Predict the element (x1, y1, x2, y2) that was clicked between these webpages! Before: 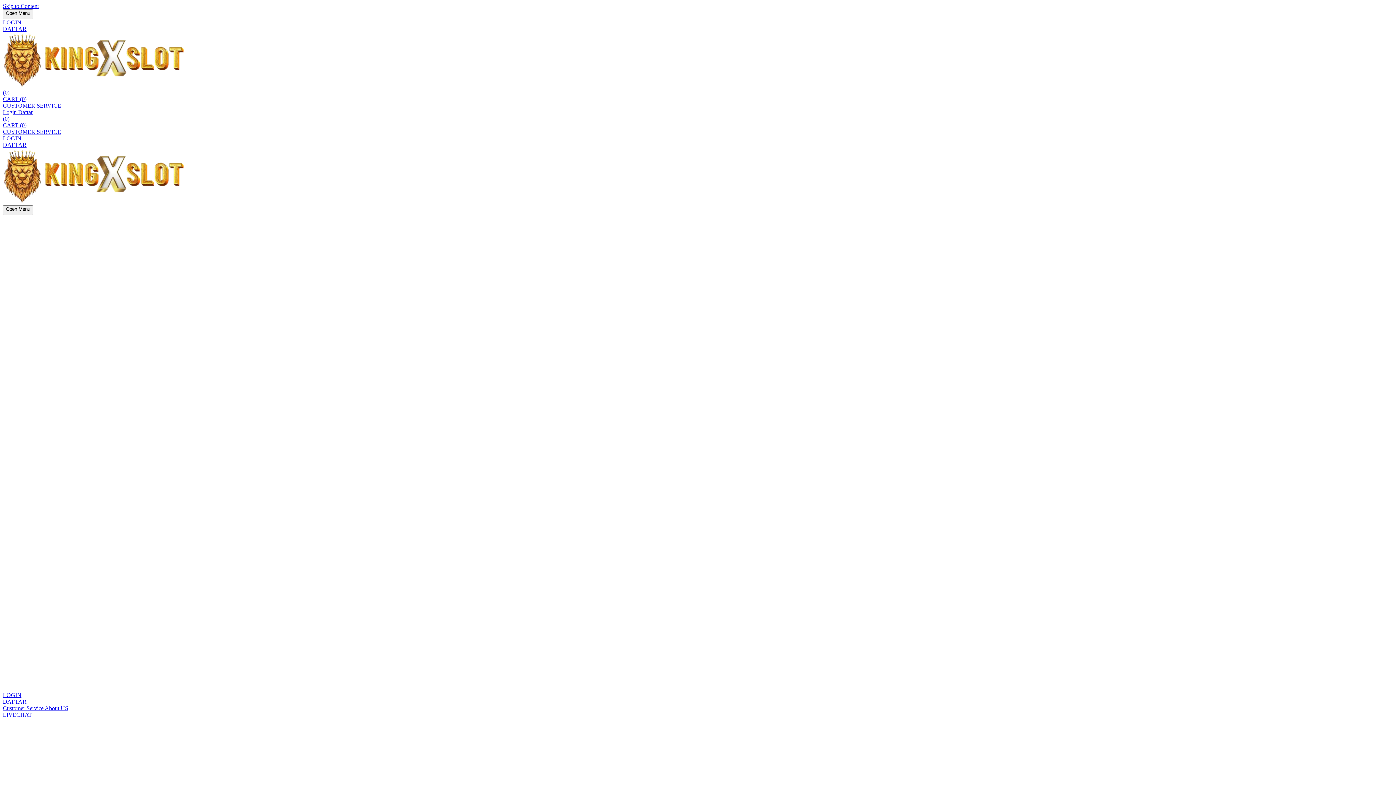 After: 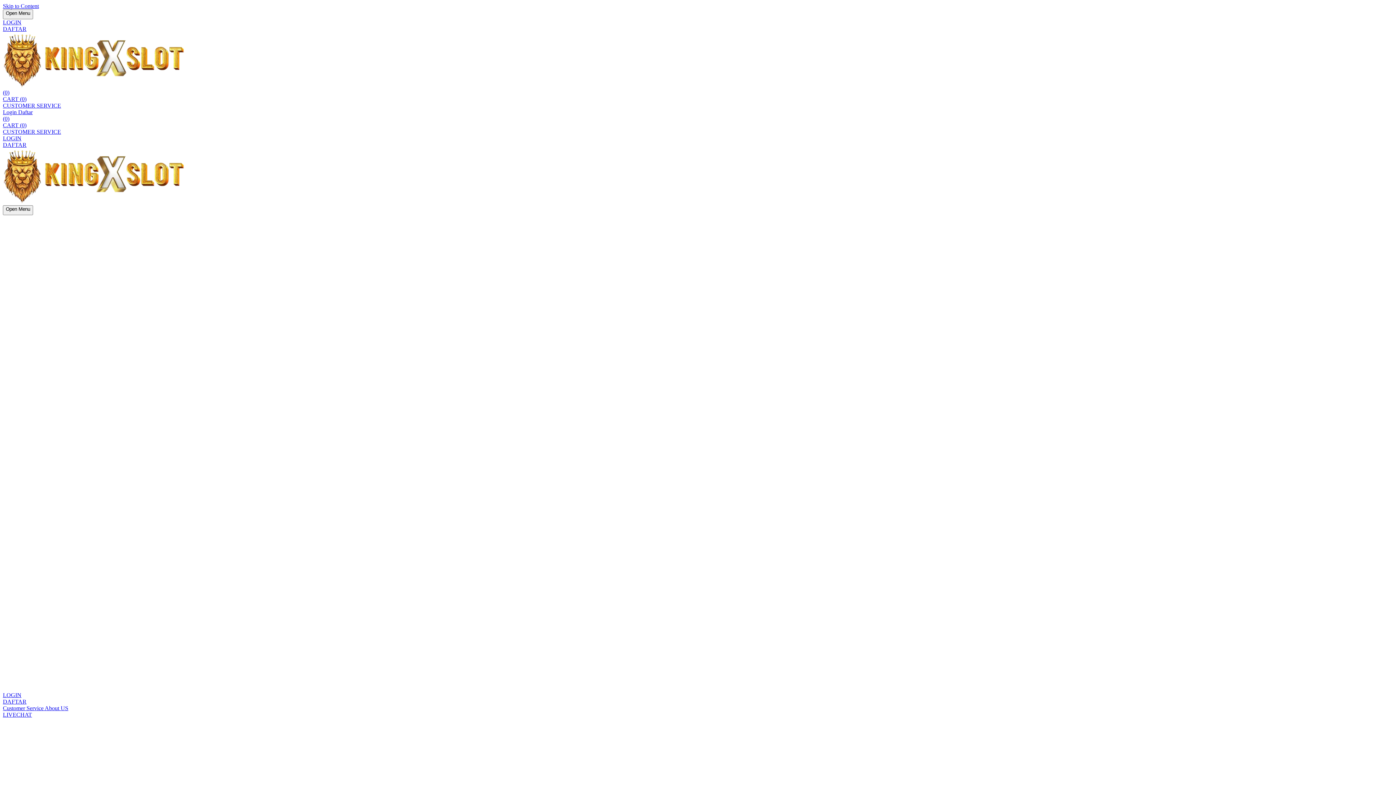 Action: bbox: (2, 122, 26, 128) label: CART (0)